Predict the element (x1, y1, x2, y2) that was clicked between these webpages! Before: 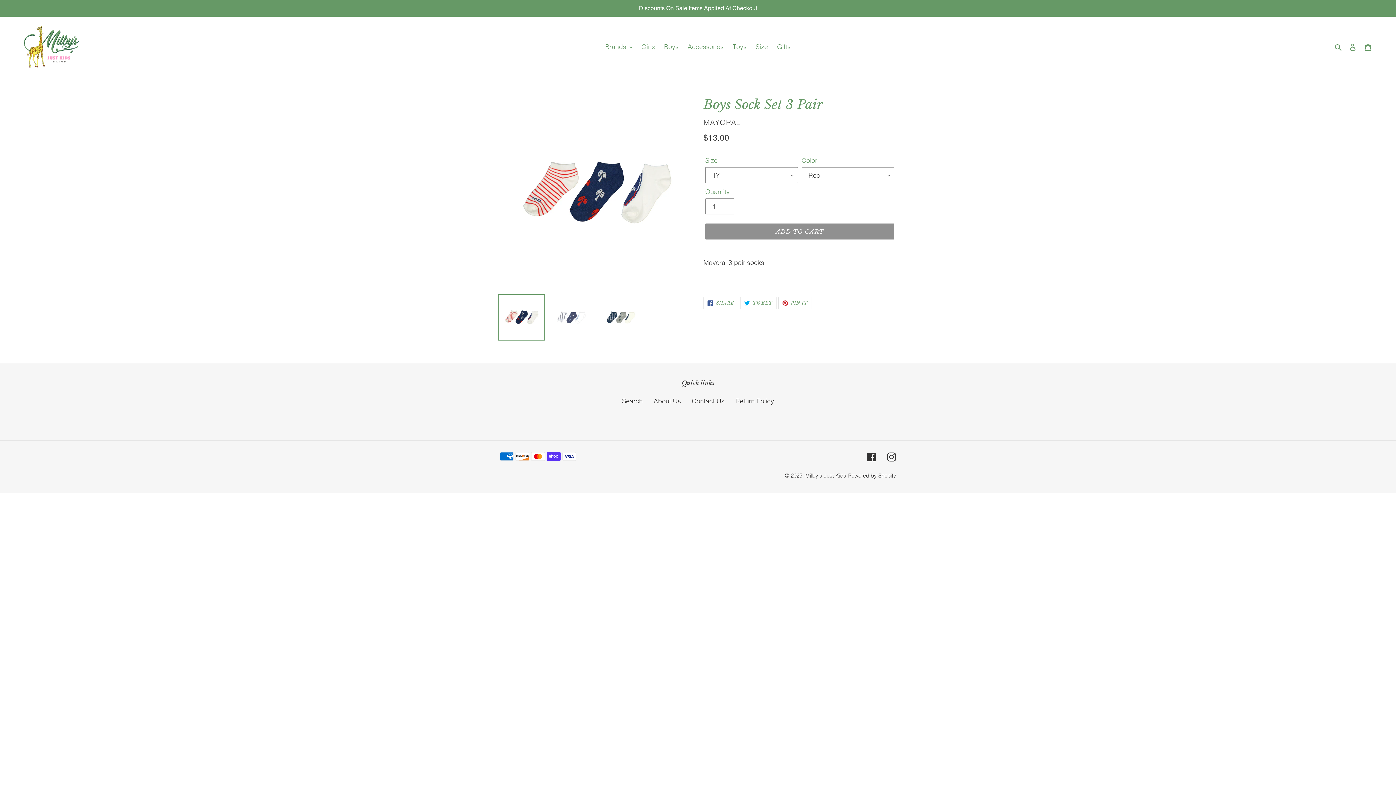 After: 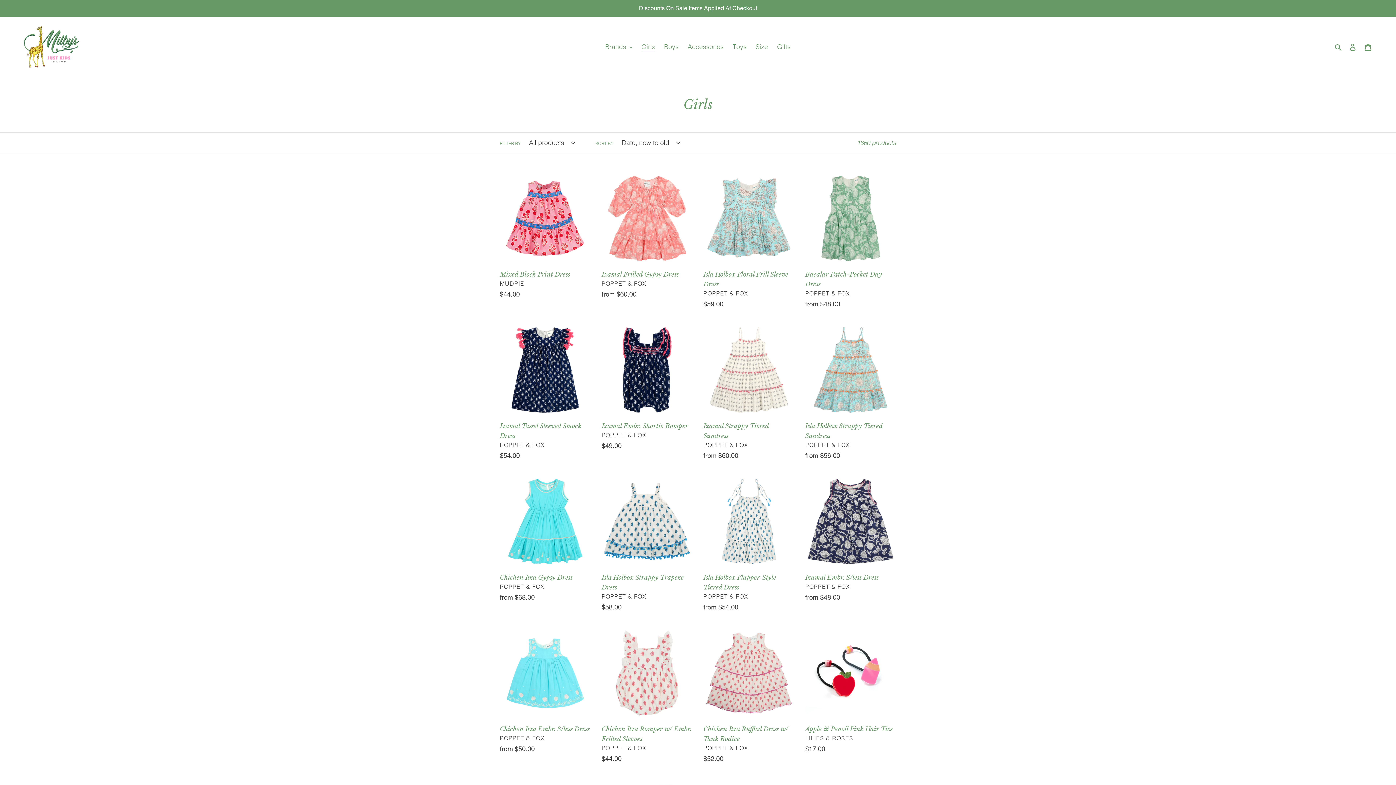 Action: bbox: (638, 40, 658, 52) label: Girls